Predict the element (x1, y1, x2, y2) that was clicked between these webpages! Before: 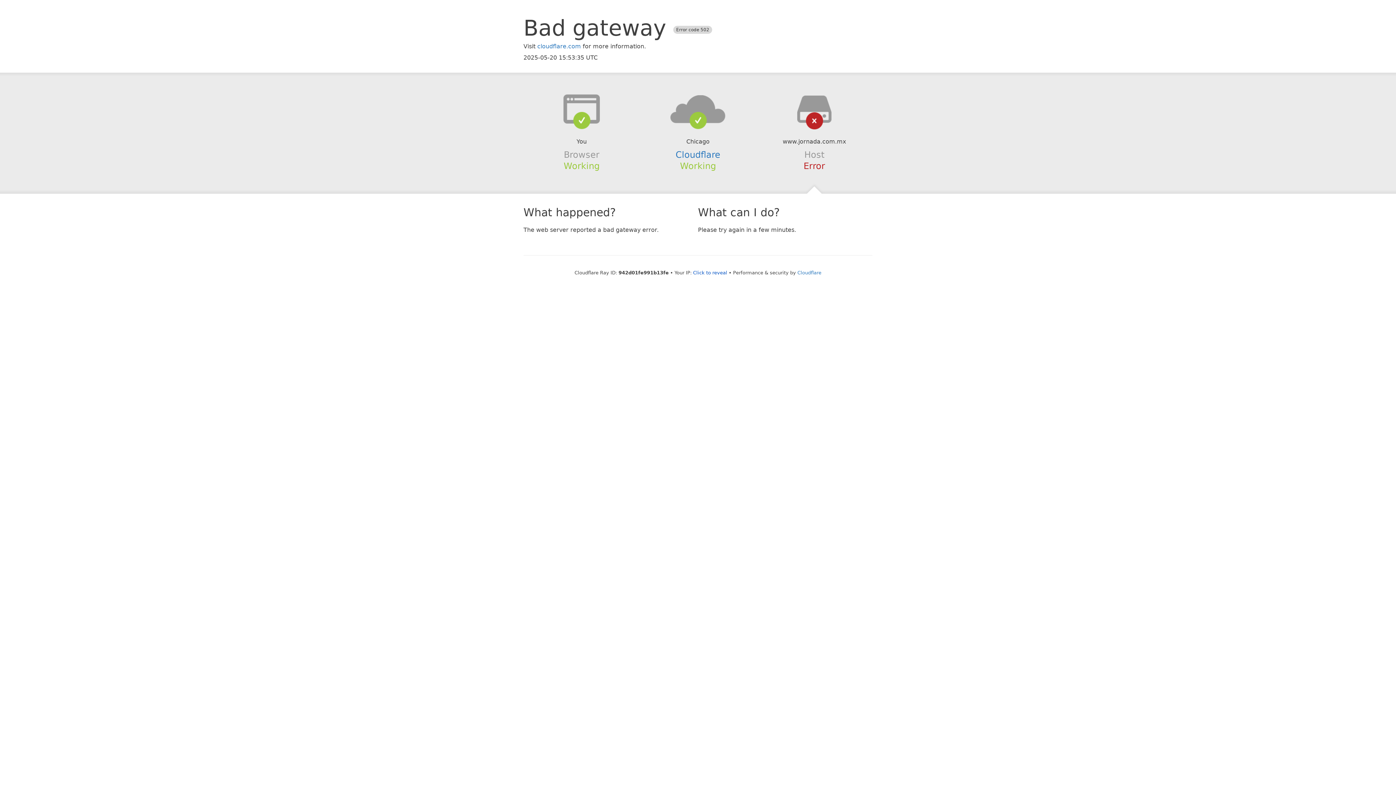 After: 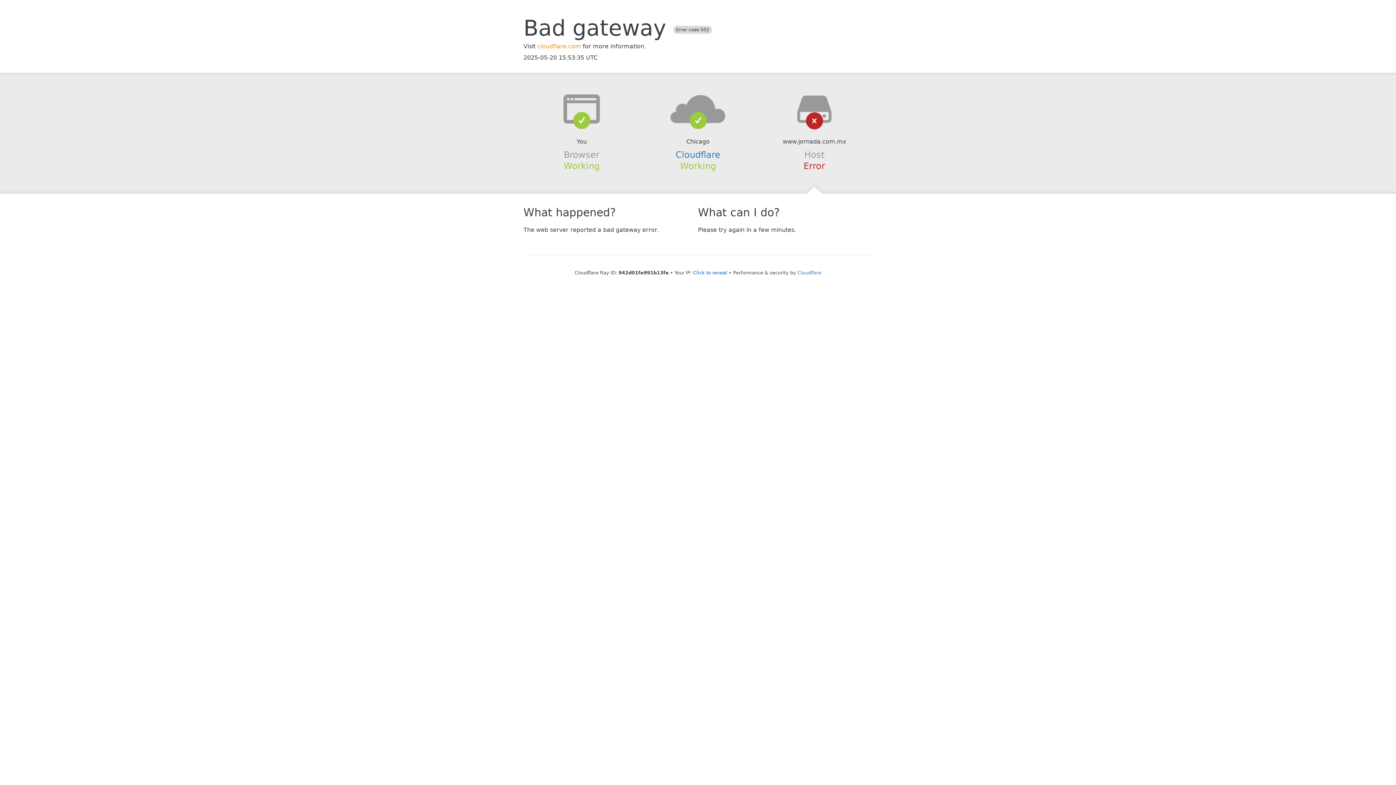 Action: bbox: (537, 42, 581, 49) label: cloudflare.com